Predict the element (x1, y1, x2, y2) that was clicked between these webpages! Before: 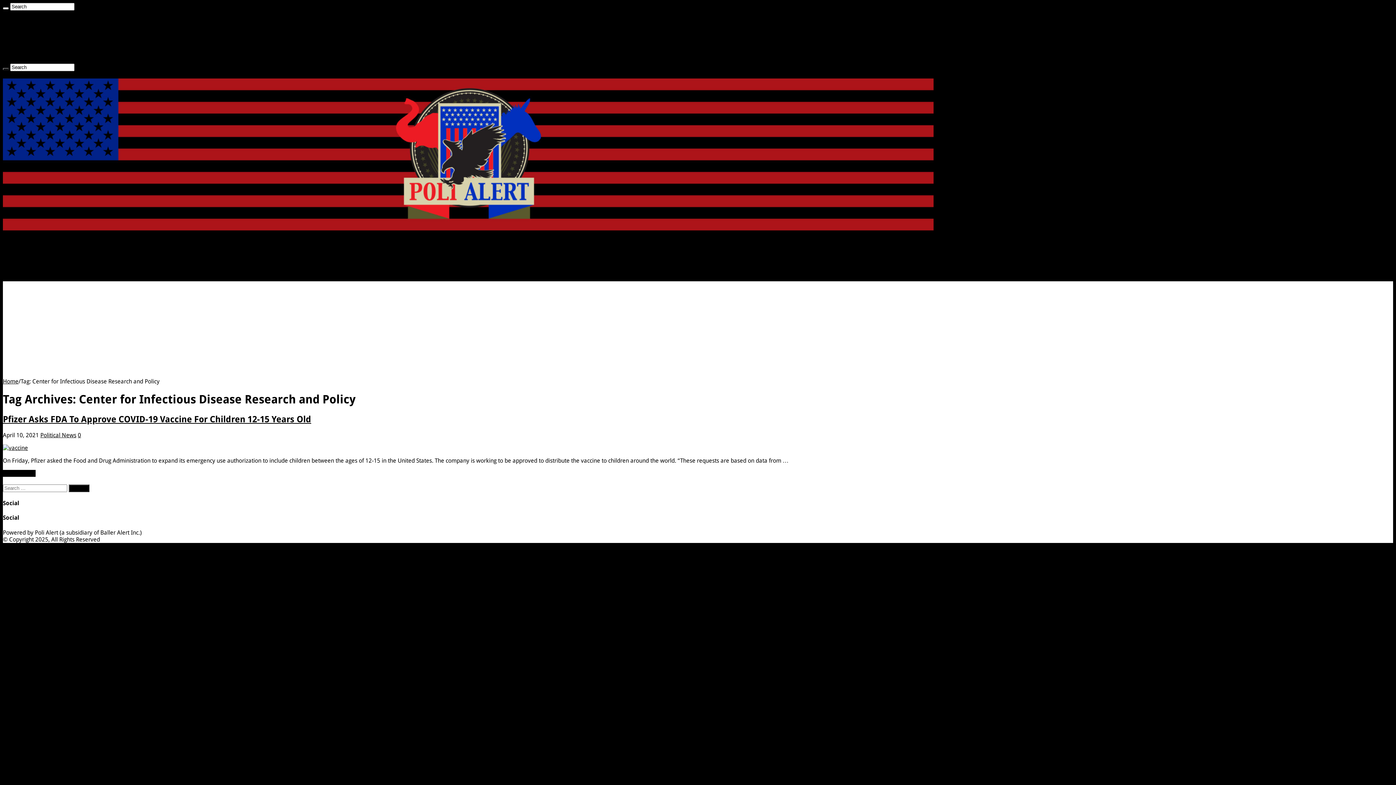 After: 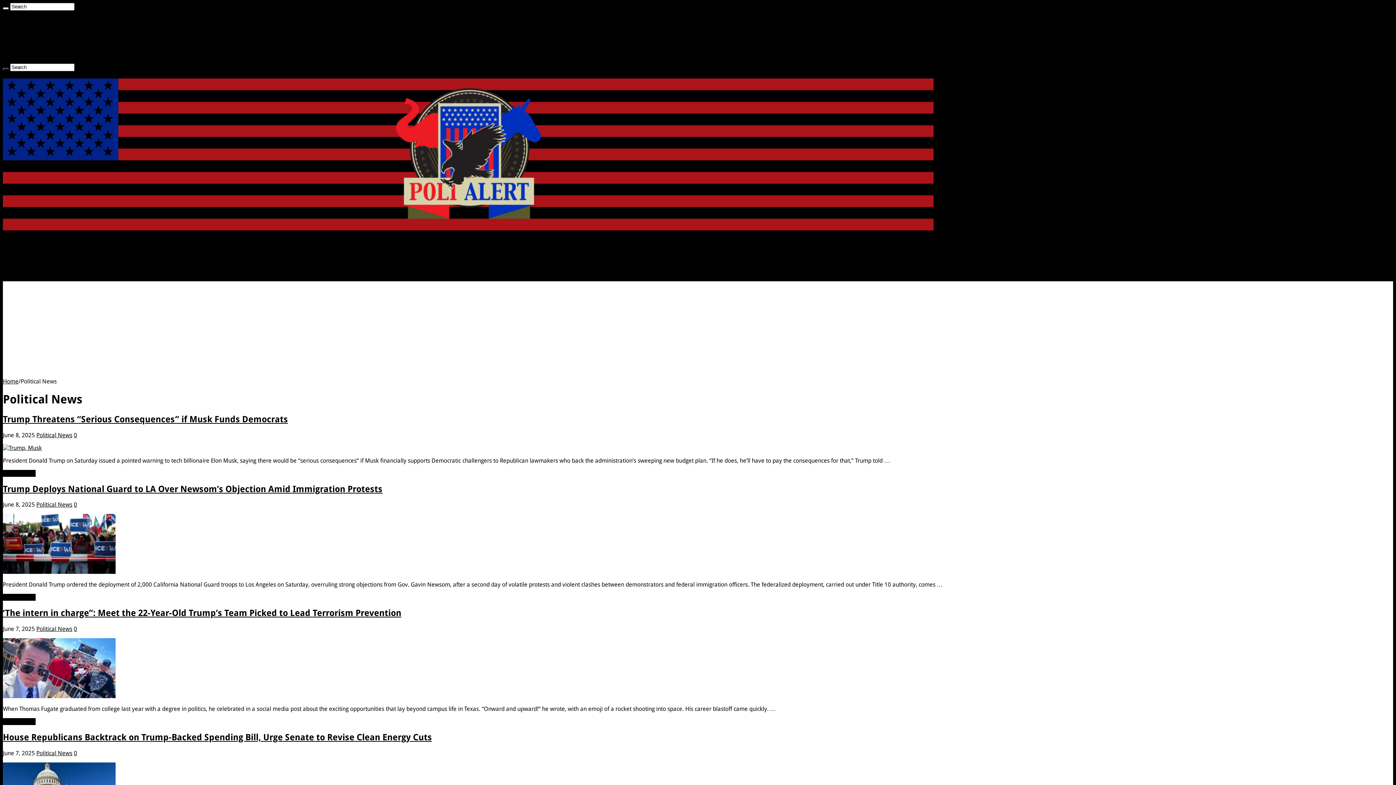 Action: label: Political News bbox: (17, 23, 53, 30)